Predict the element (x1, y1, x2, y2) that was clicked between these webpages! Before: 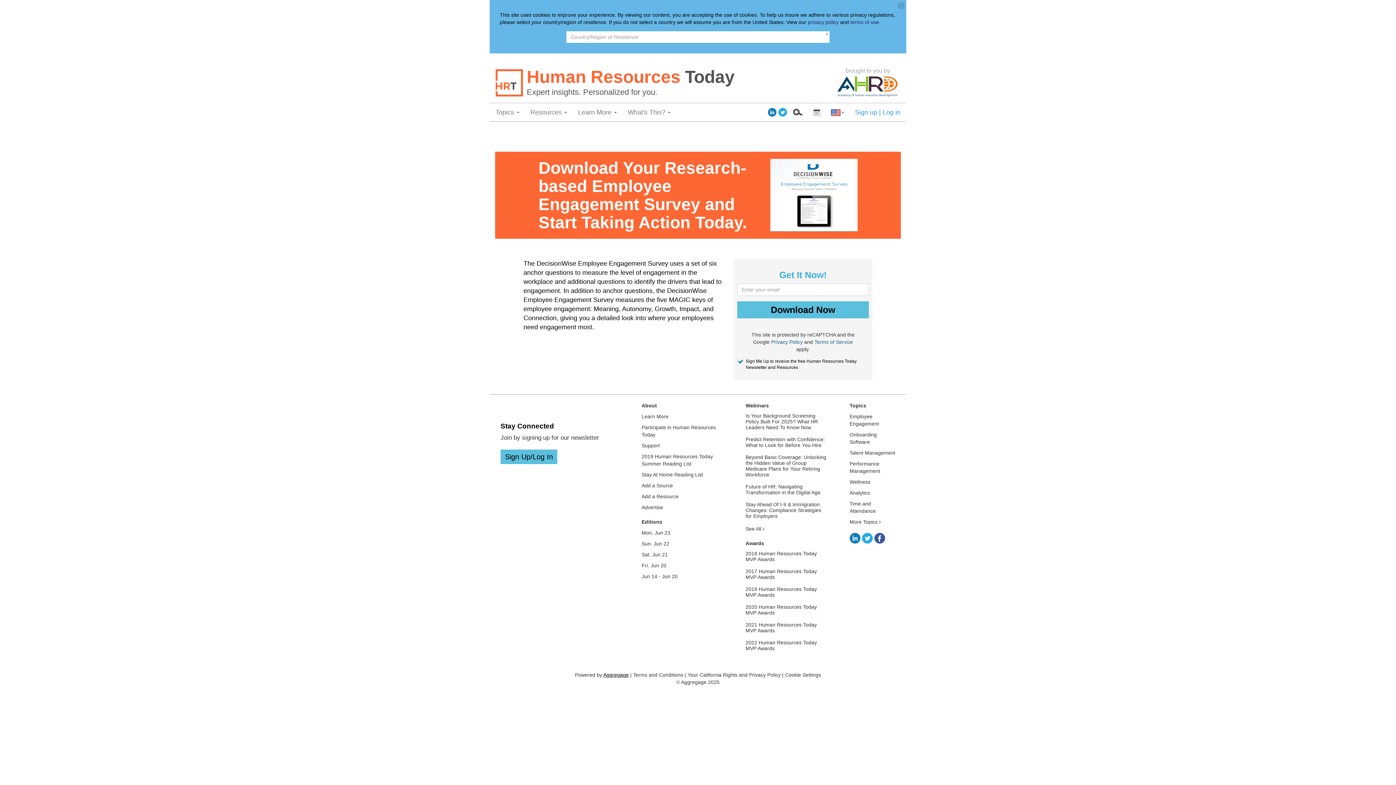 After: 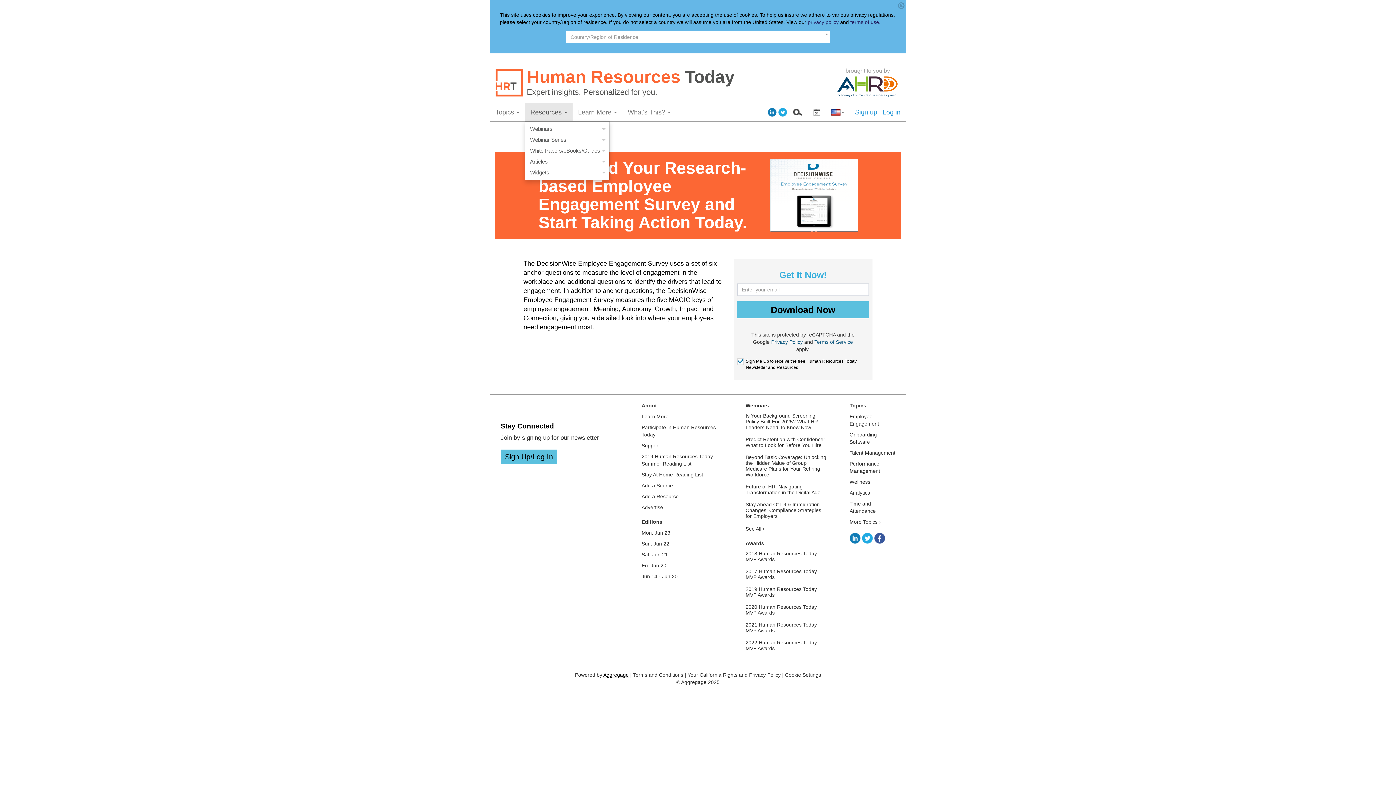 Action: label: Resources  bbox: (525, 103, 572, 121)